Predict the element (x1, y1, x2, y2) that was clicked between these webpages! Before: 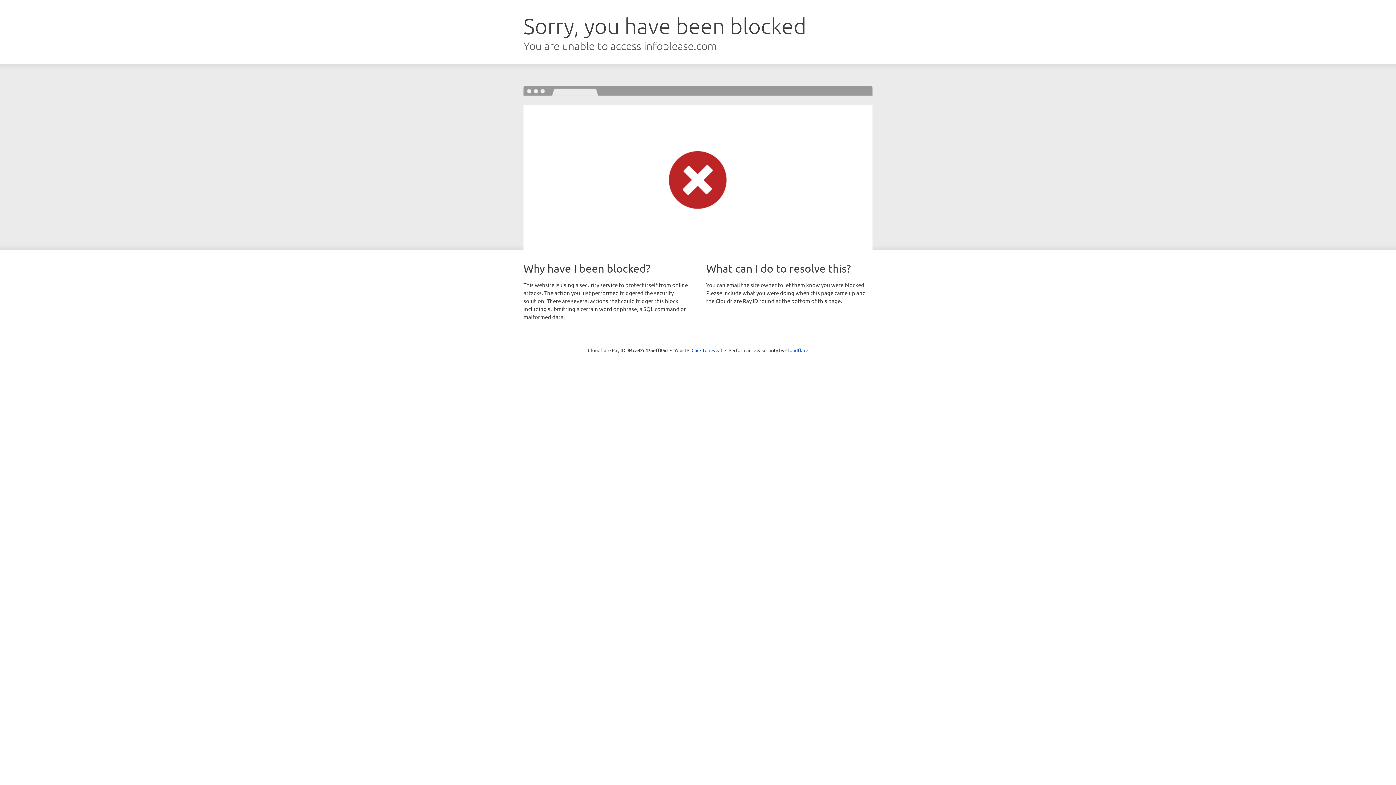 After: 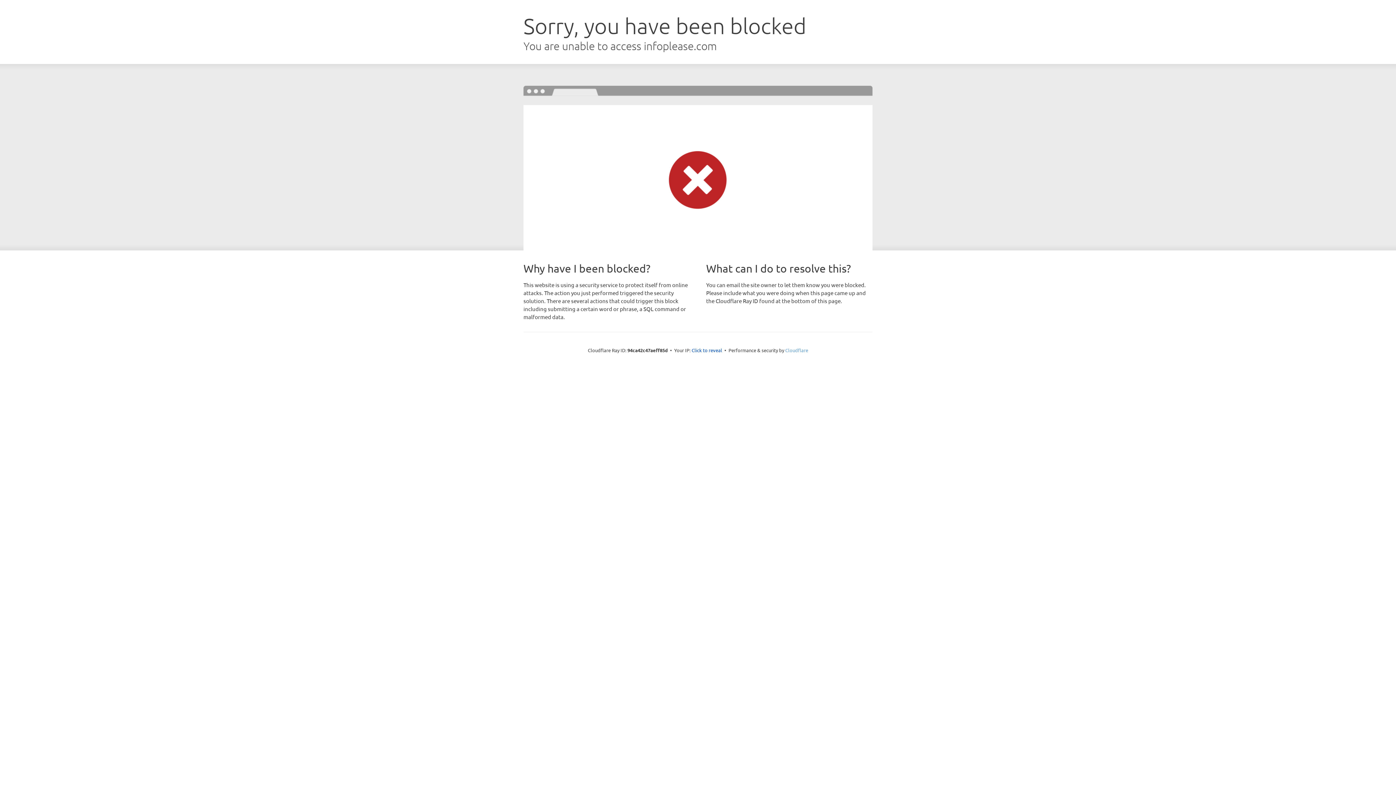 Action: label: Cloudflare bbox: (785, 347, 808, 353)